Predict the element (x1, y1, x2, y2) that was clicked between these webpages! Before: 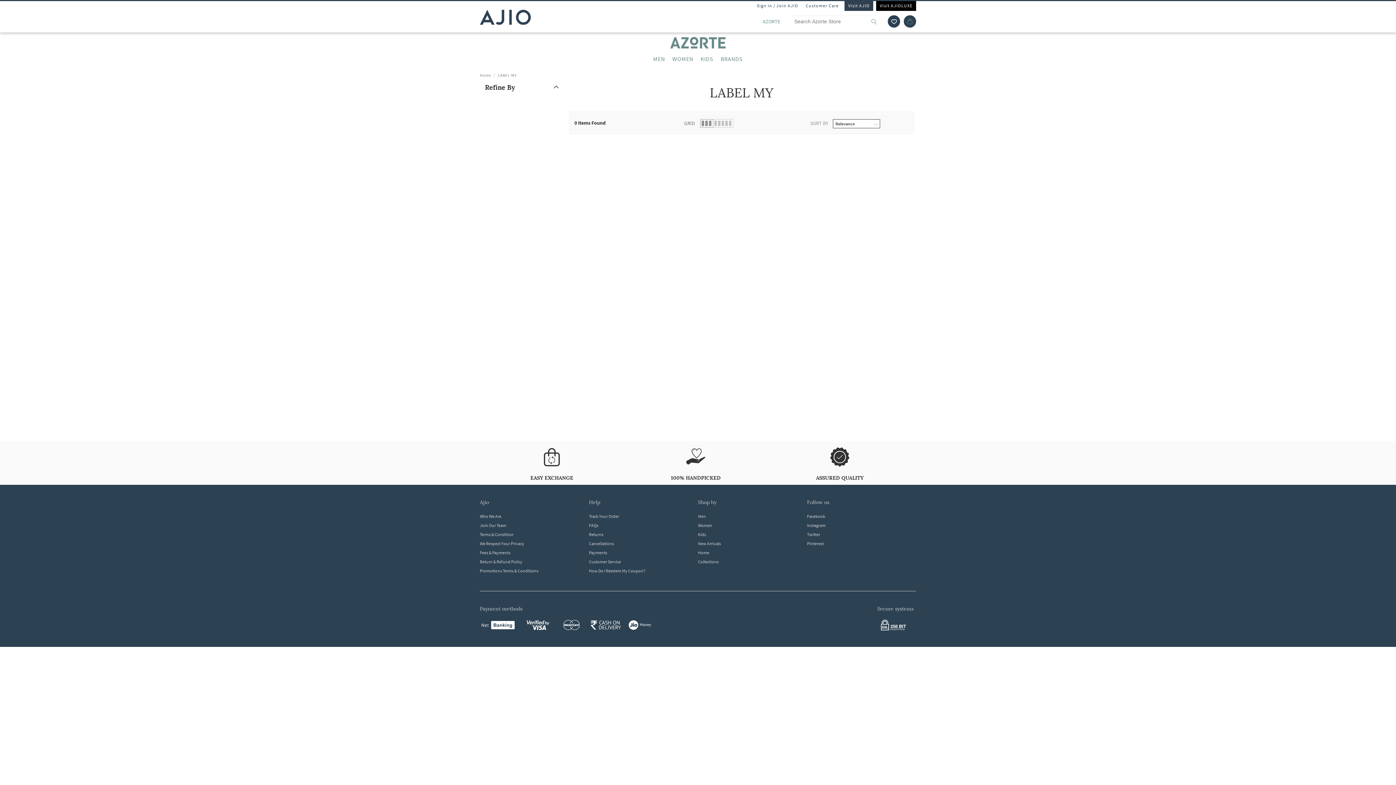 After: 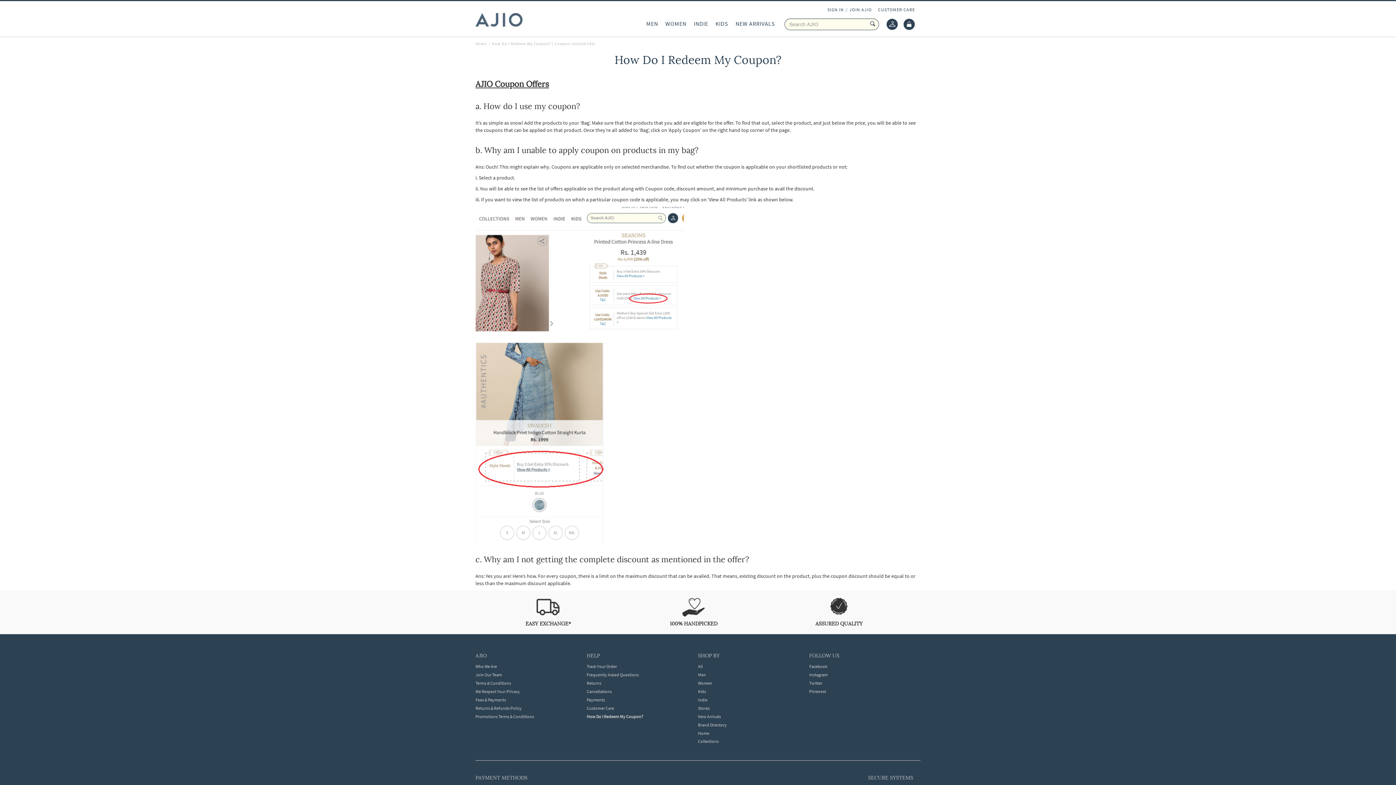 Action: label: How Do I Reedem My Coupon? bbox: (589, 568, 698, 573)